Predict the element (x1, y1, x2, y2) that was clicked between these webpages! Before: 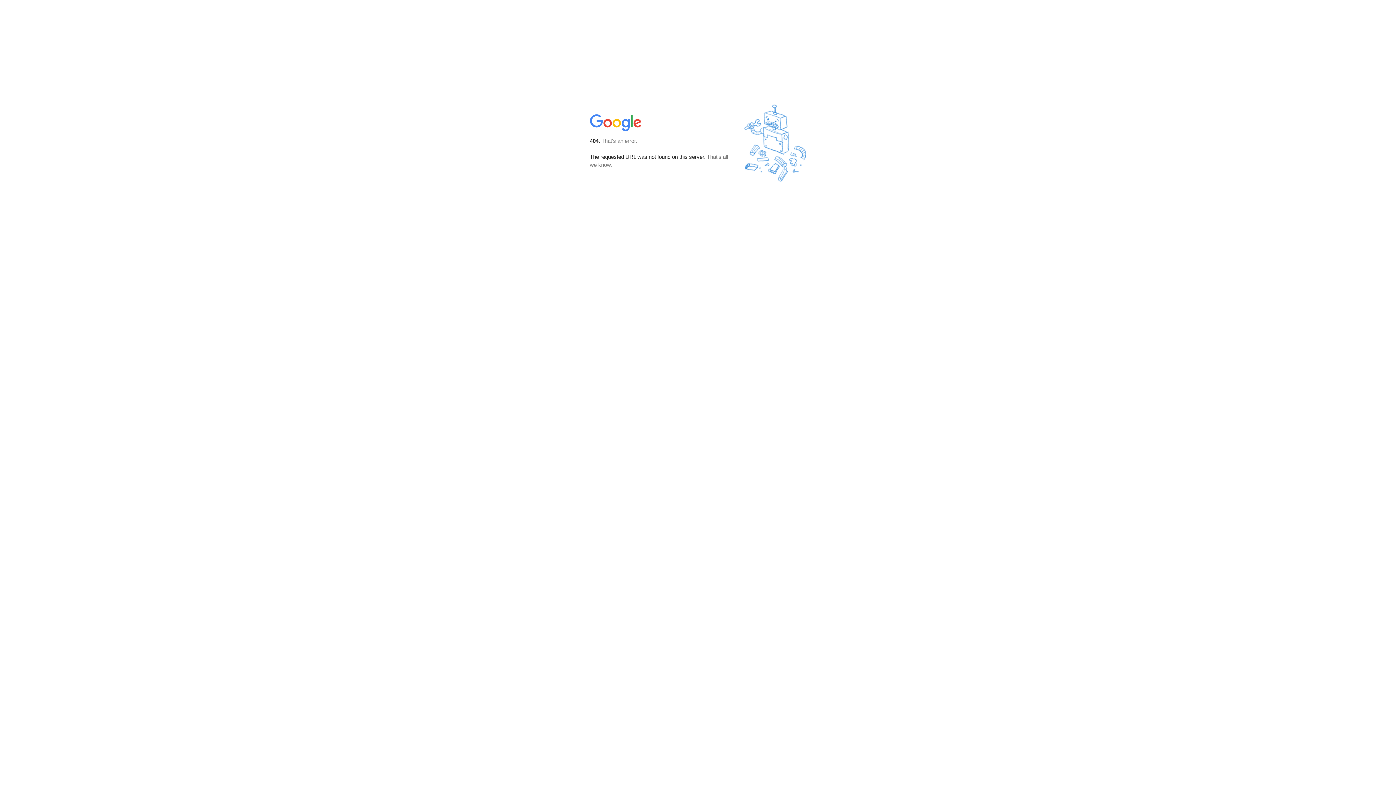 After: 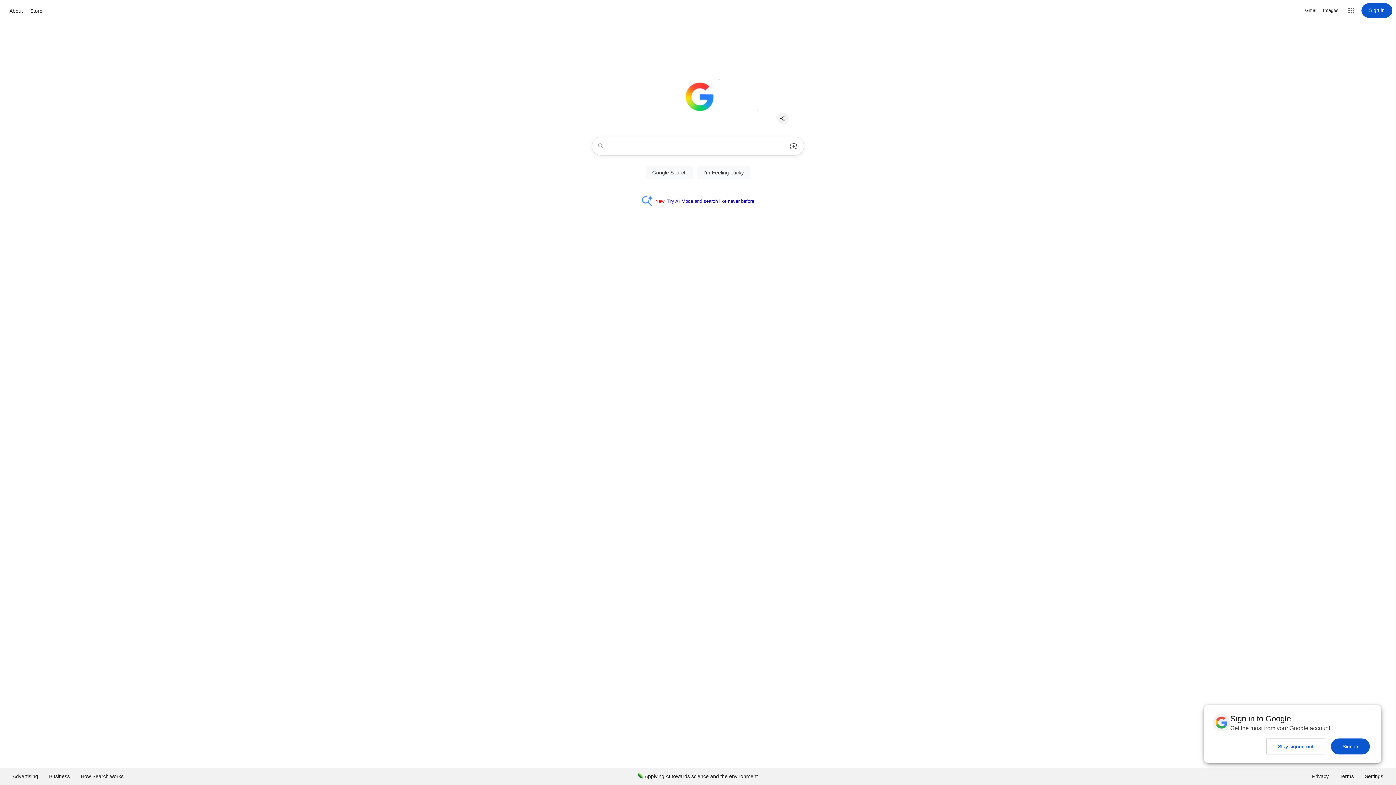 Action: bbox: (590, 127, 642, 134)